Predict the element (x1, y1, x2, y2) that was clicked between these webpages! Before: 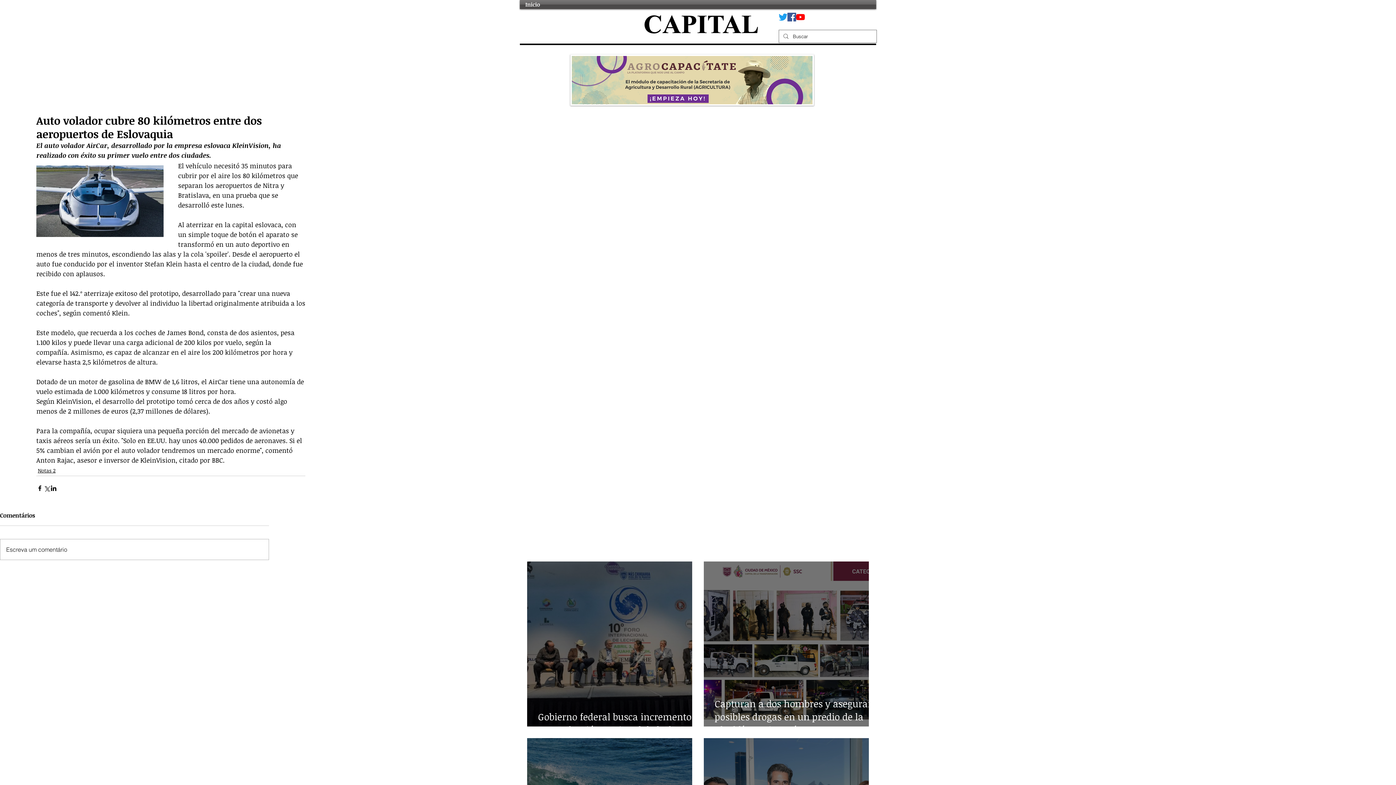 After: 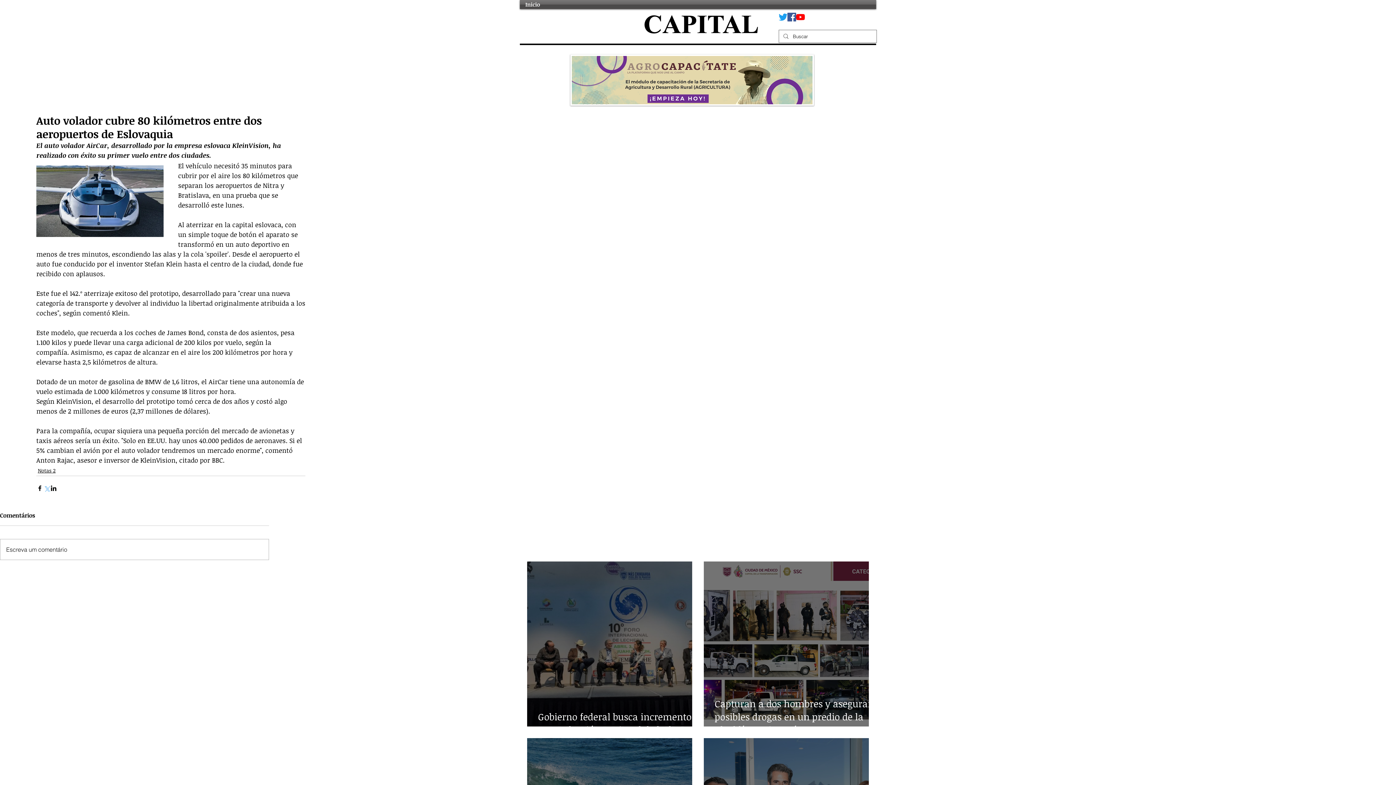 Action: bbox: (43, 484, 50, 491) label: Compartir a través de X (Twitter)